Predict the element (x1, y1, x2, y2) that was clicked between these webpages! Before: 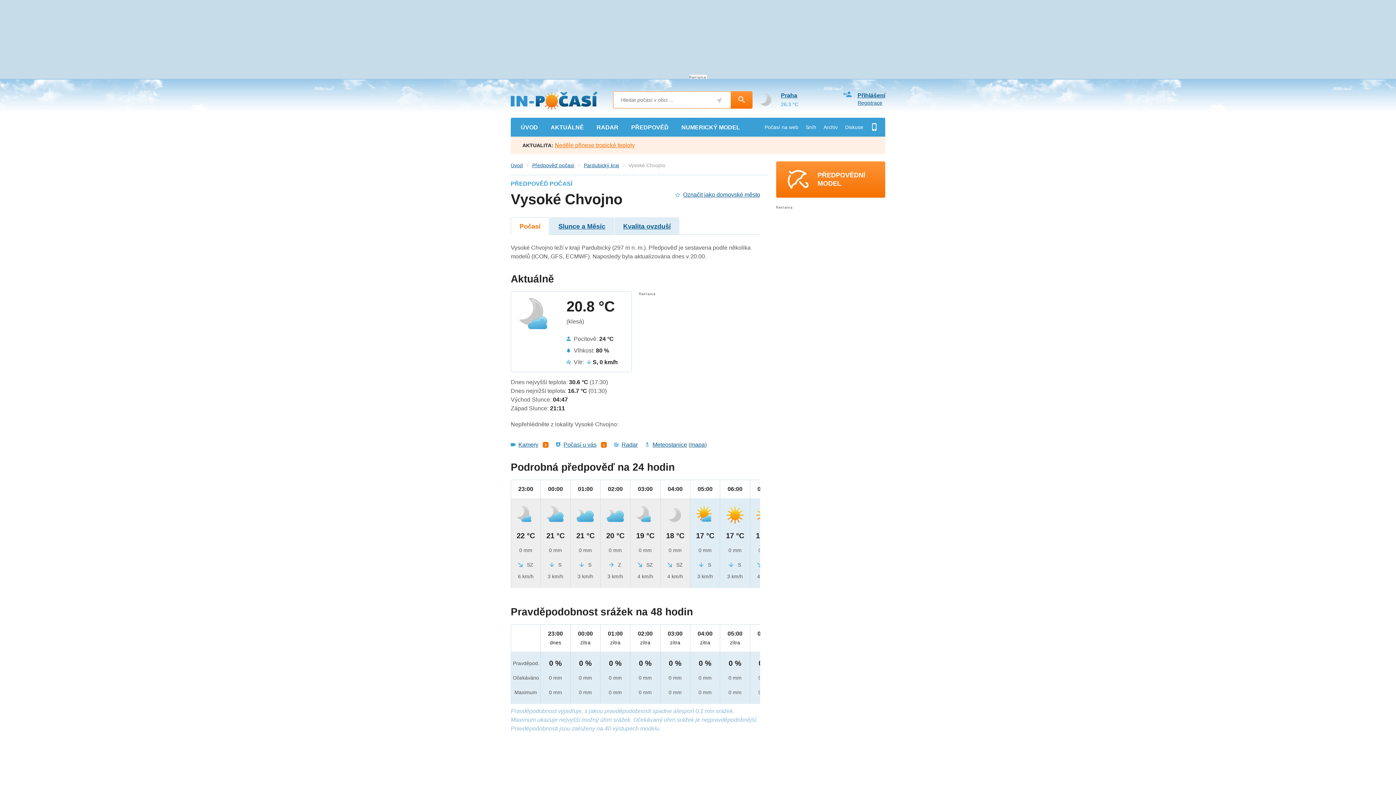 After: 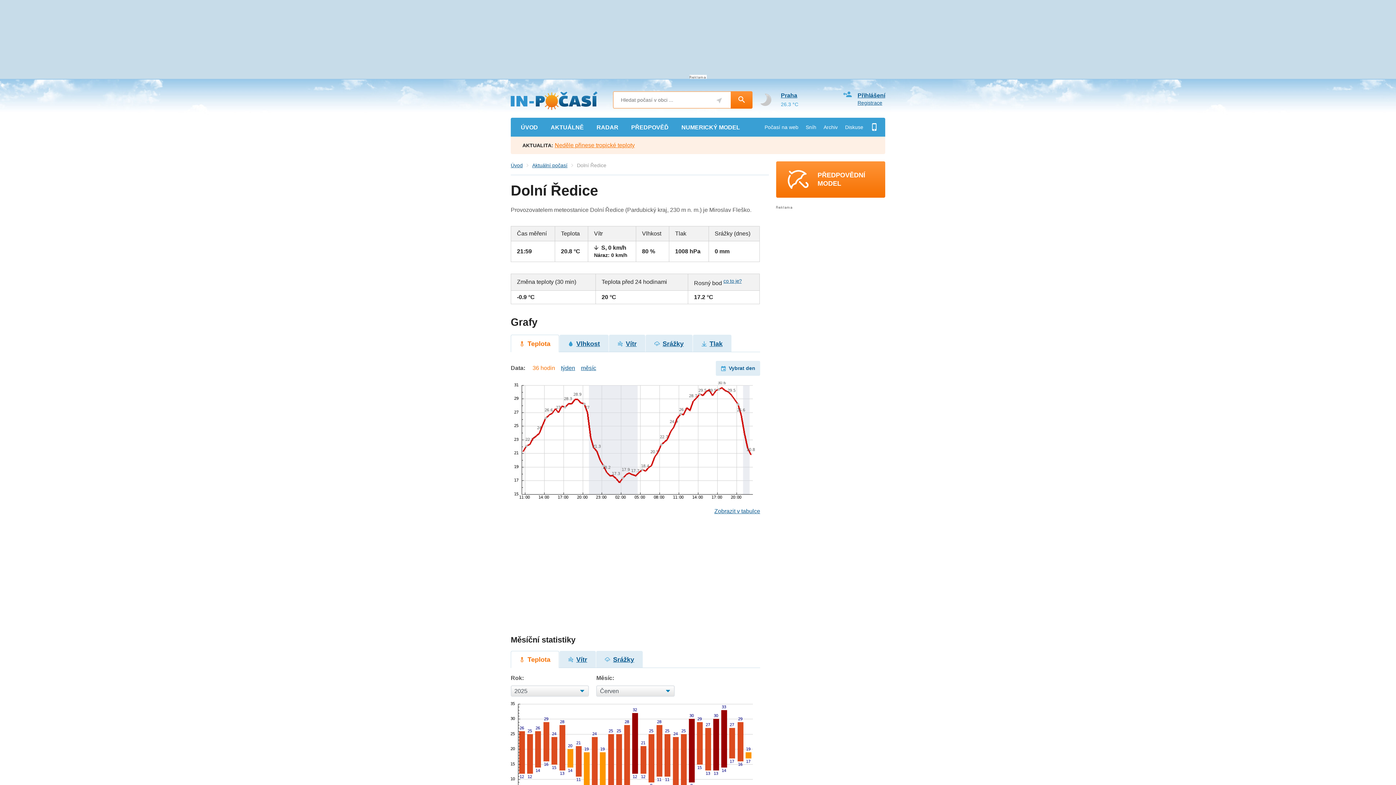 Action: bbox: (645, 441, 687, 448) label: Meteostanice